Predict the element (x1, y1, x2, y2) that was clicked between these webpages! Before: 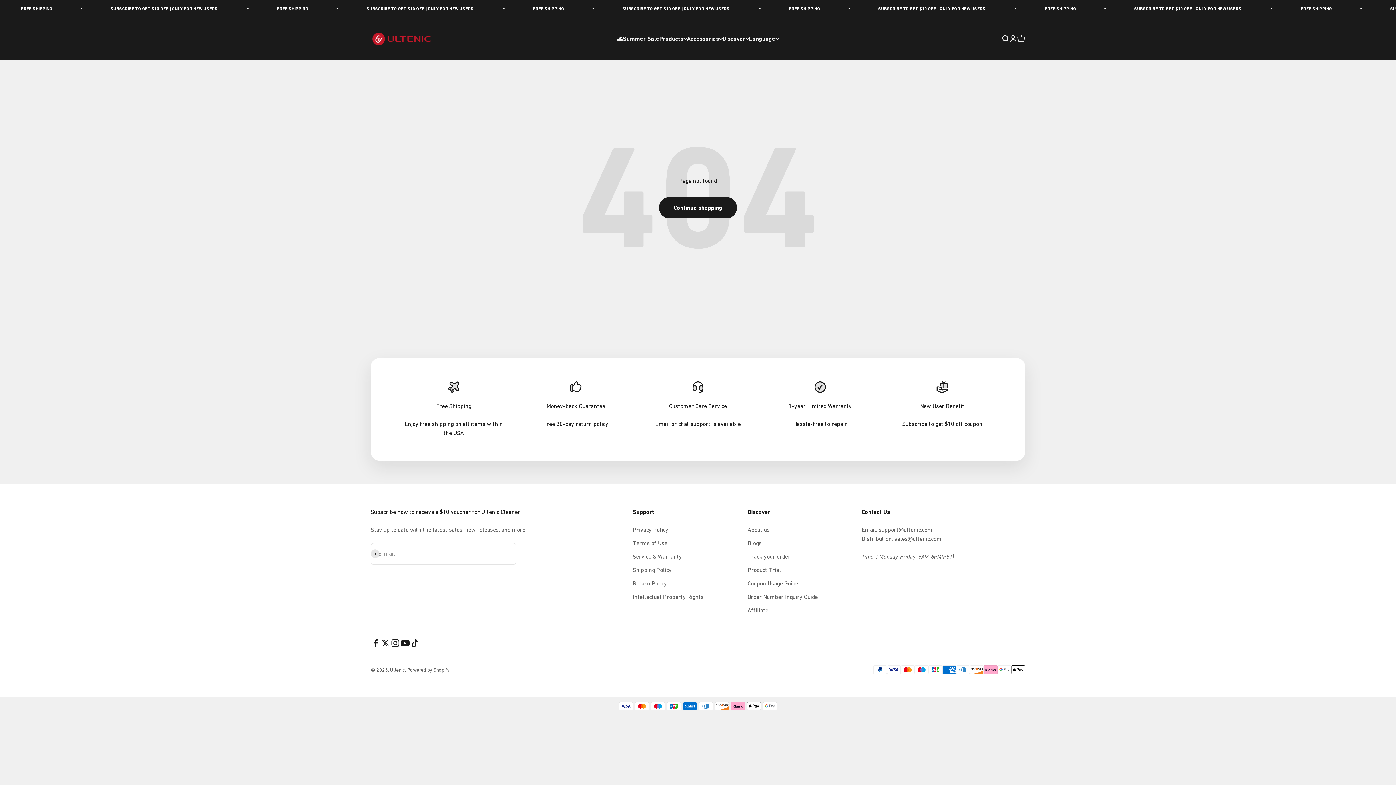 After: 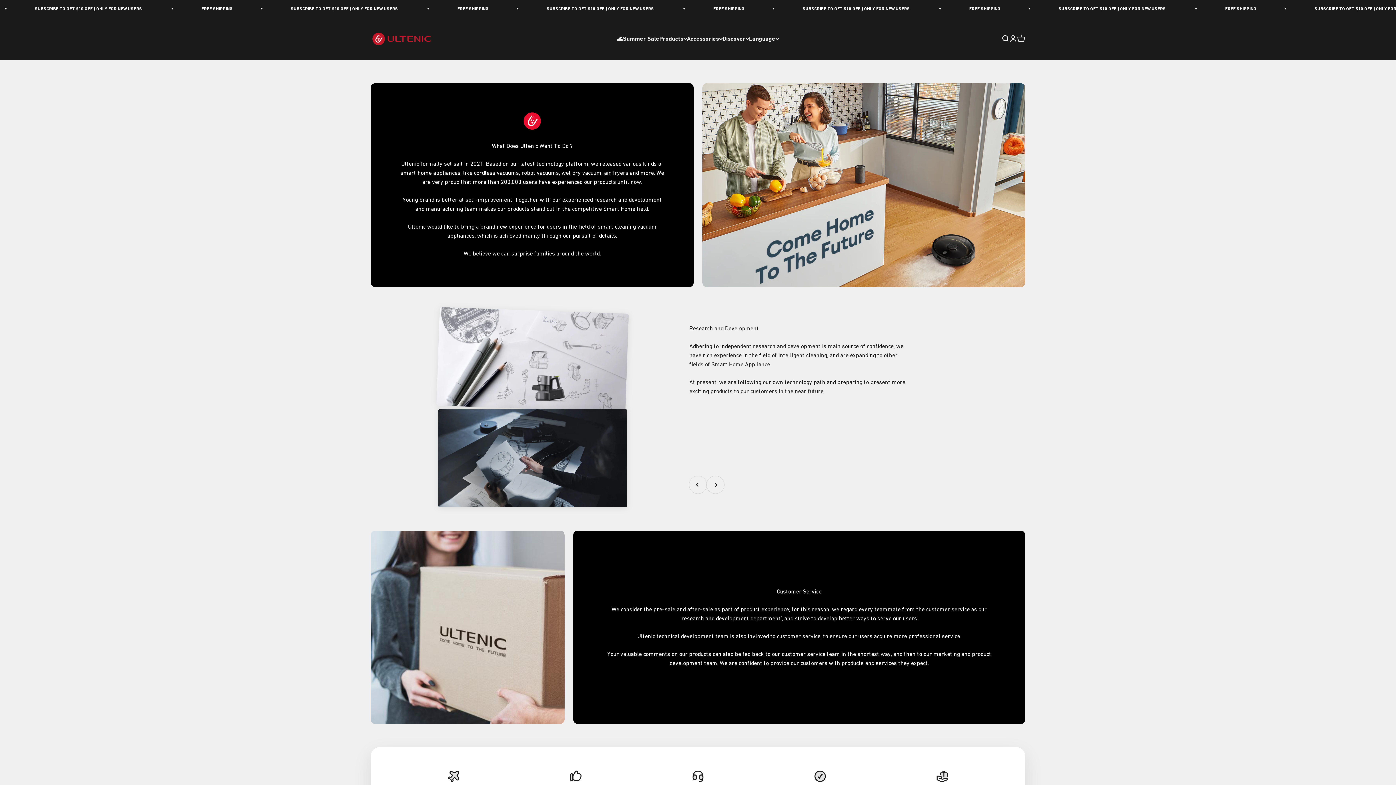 Action: bbox: (747, 525, 769, 534) label: About us